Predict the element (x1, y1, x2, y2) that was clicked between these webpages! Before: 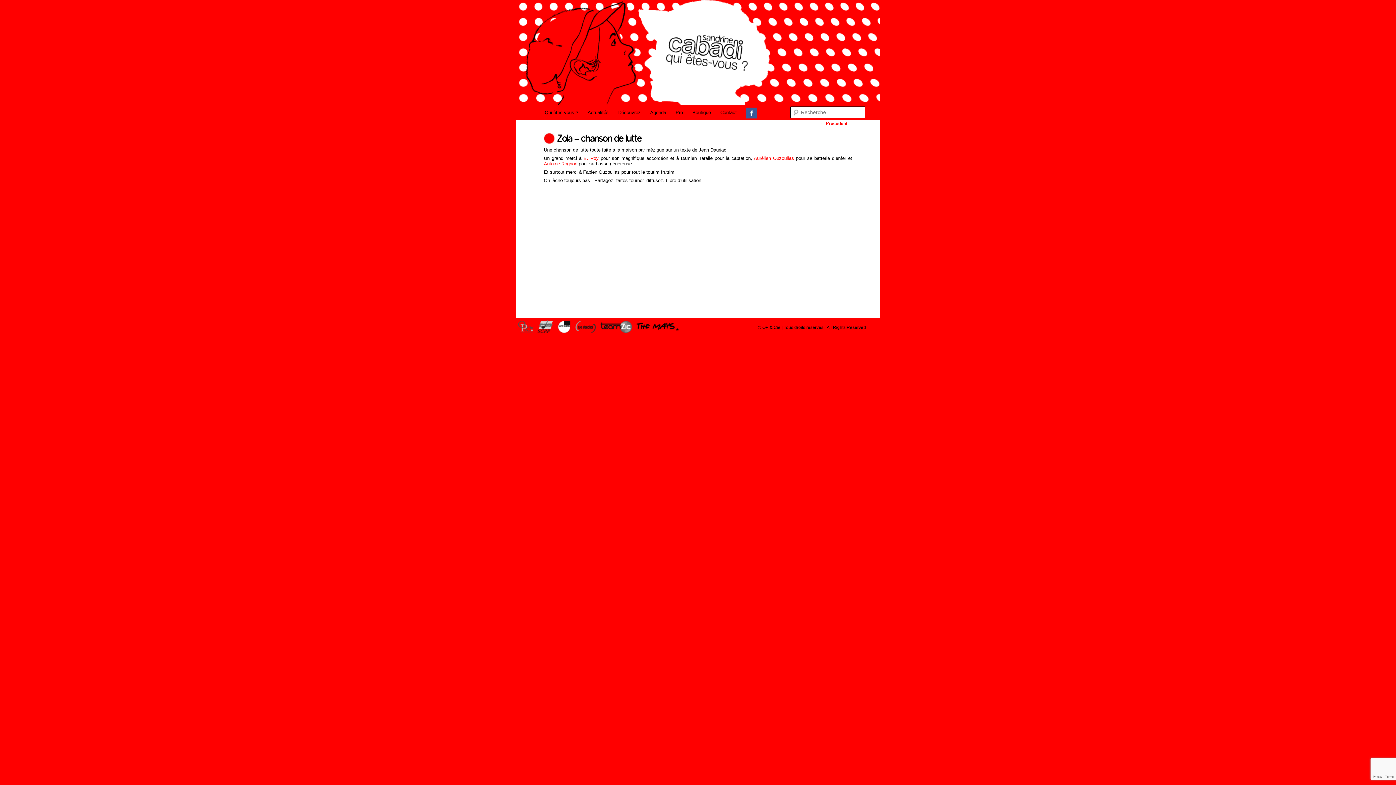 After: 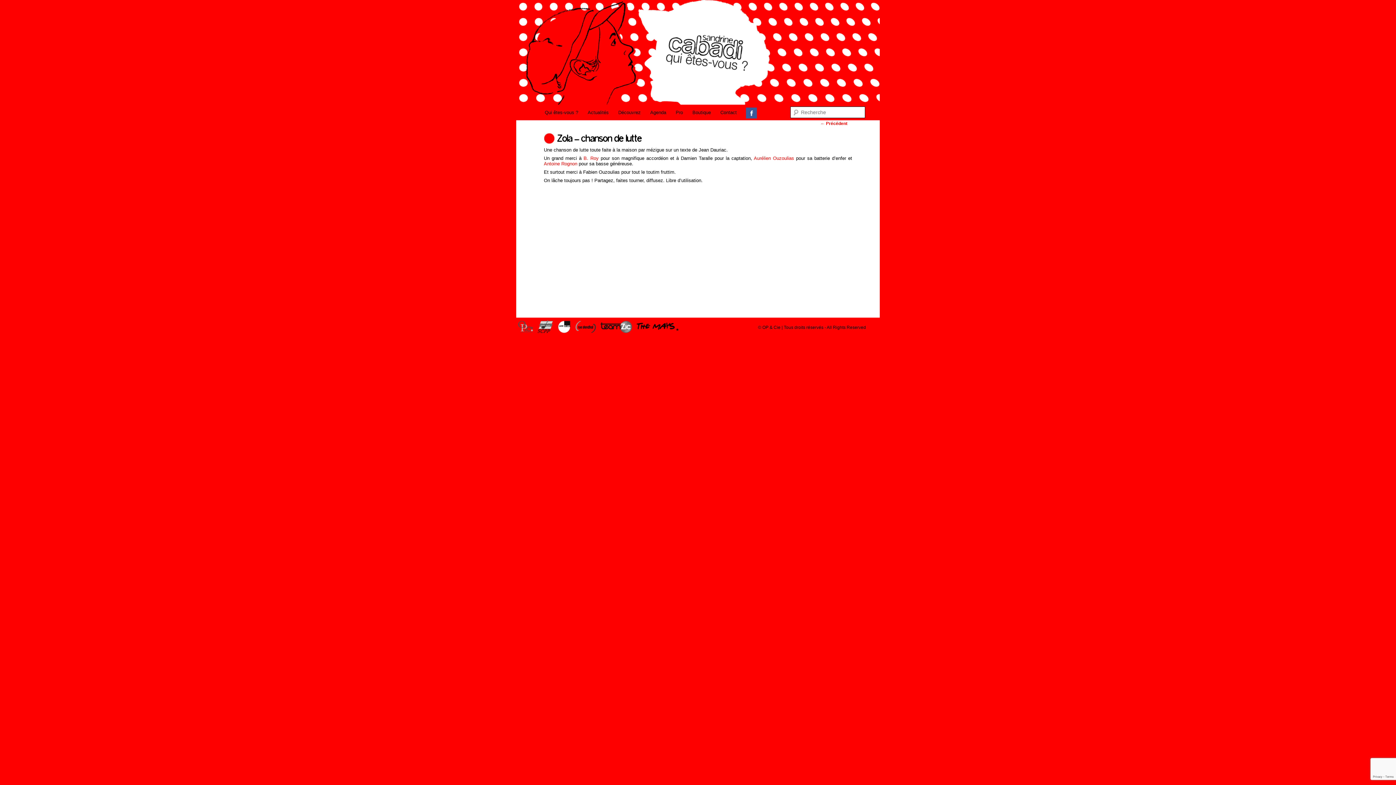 Action: bbox: (555, 330, 572, 335)